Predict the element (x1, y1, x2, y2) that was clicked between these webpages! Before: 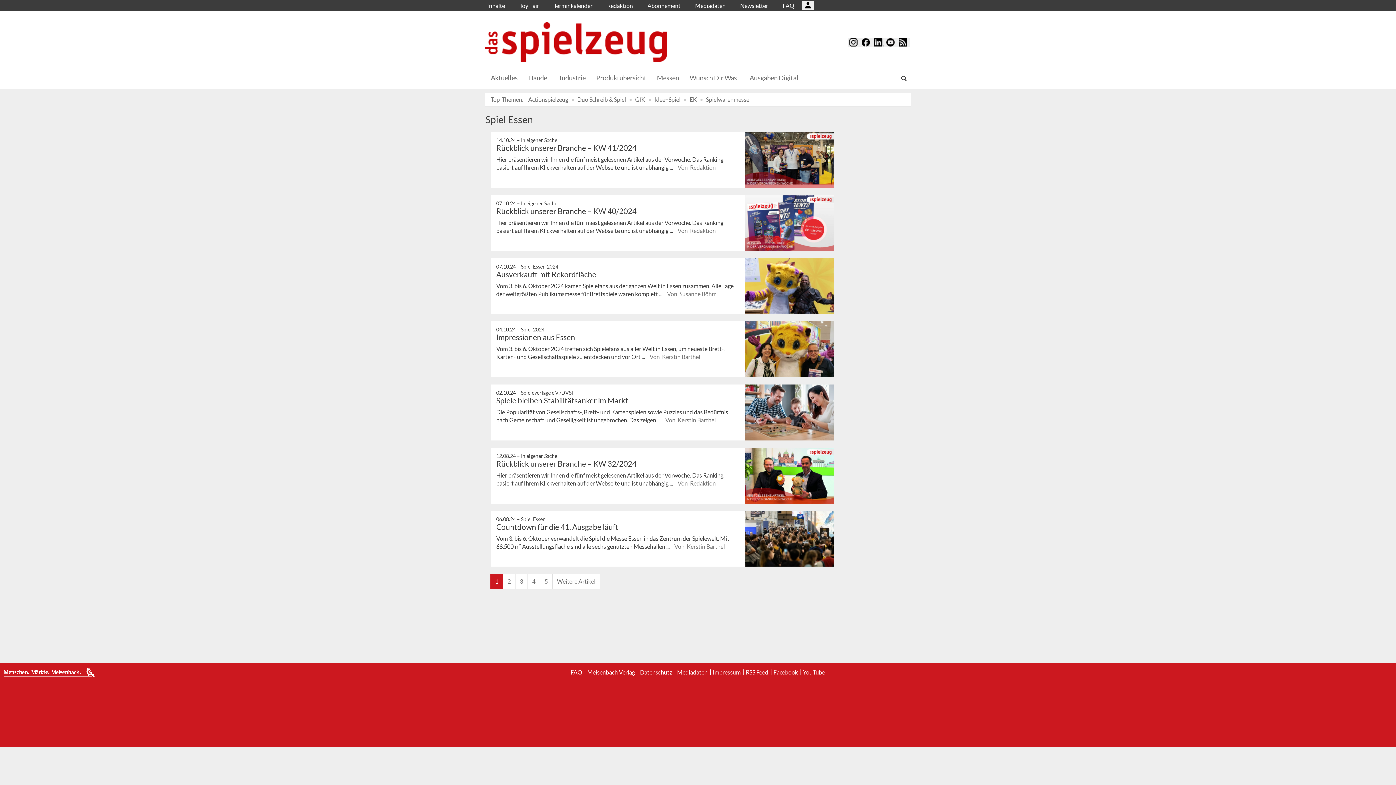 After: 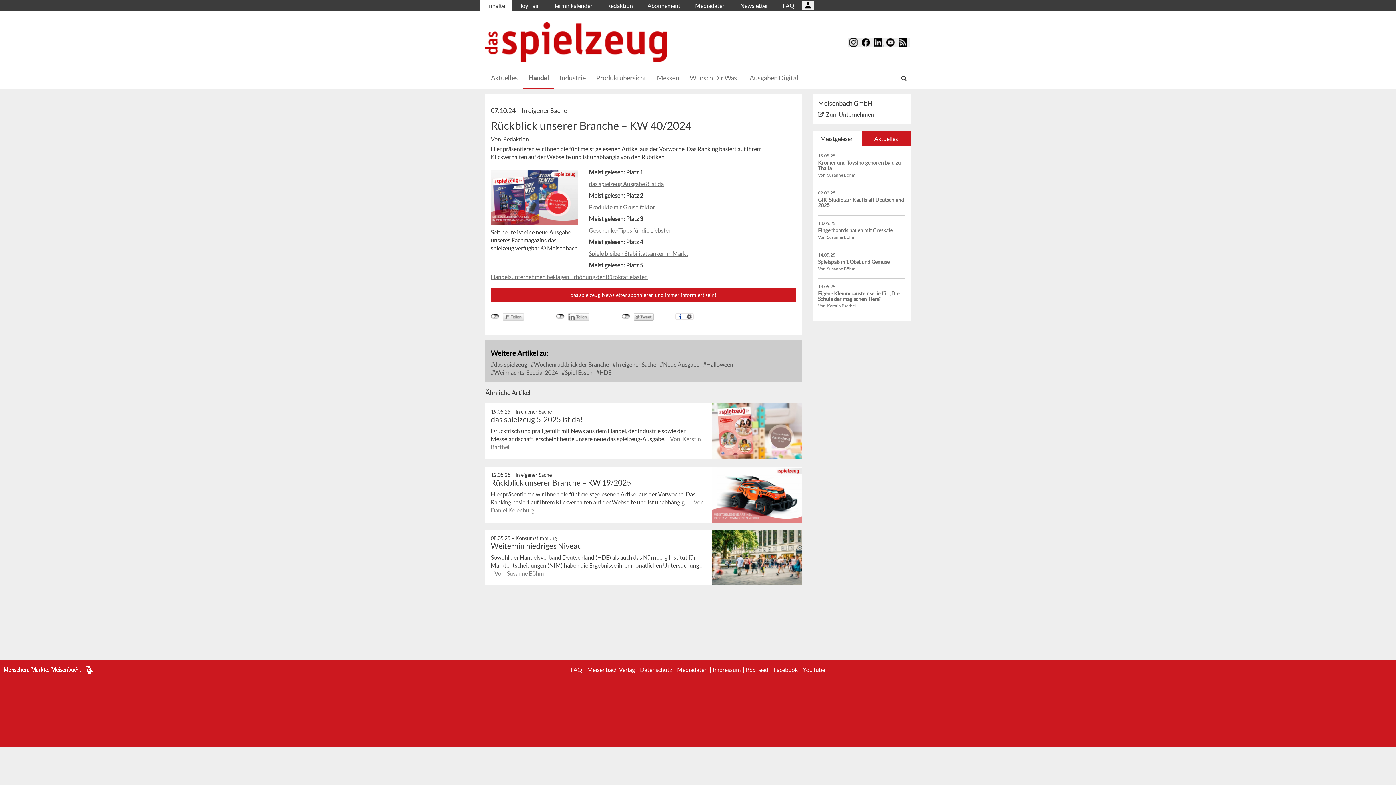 Action: bbox: (496, 206, 636, 215) label: Rückblick unserer Branche – KW 40/2024